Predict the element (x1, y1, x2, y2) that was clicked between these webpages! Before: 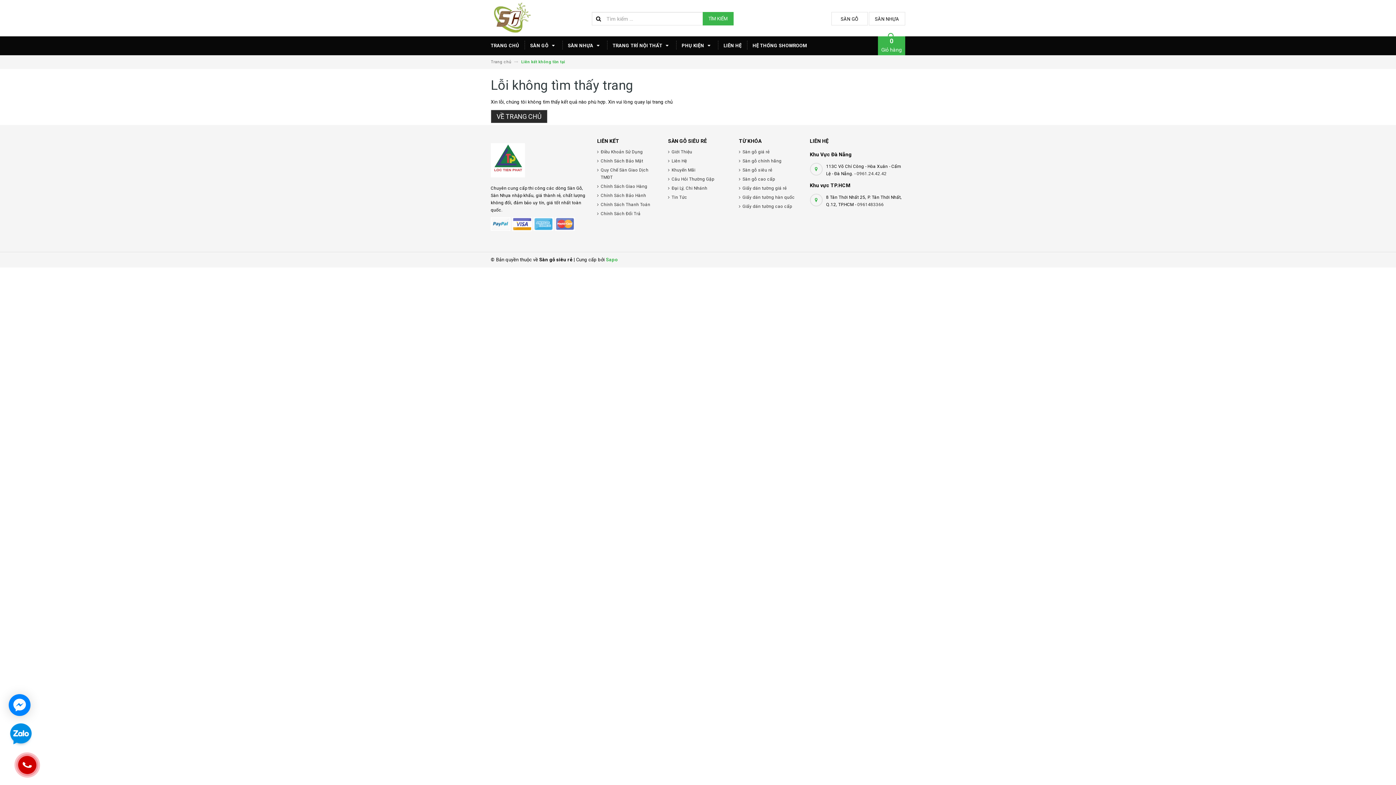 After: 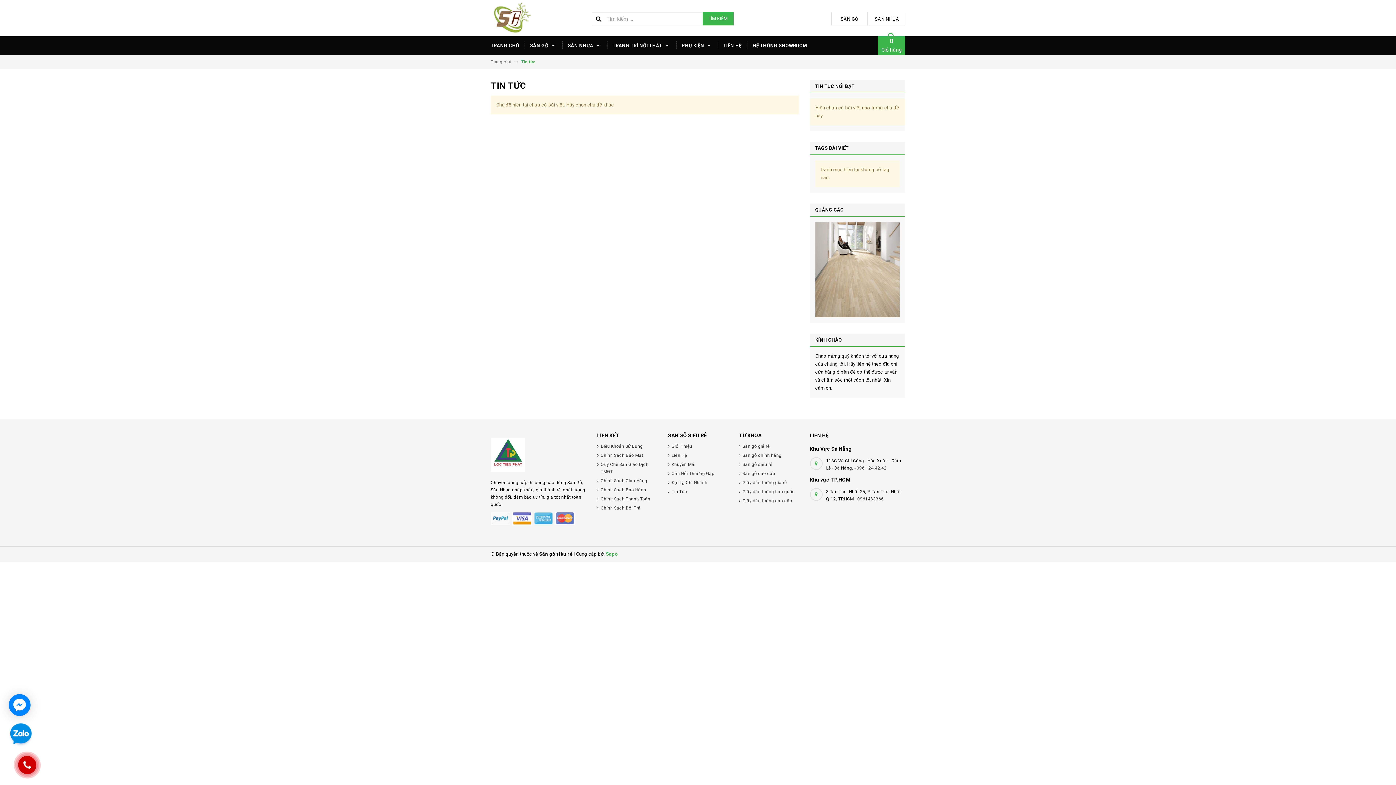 Action: bbox: (668, 193, 728, 201) label: Tin Tức